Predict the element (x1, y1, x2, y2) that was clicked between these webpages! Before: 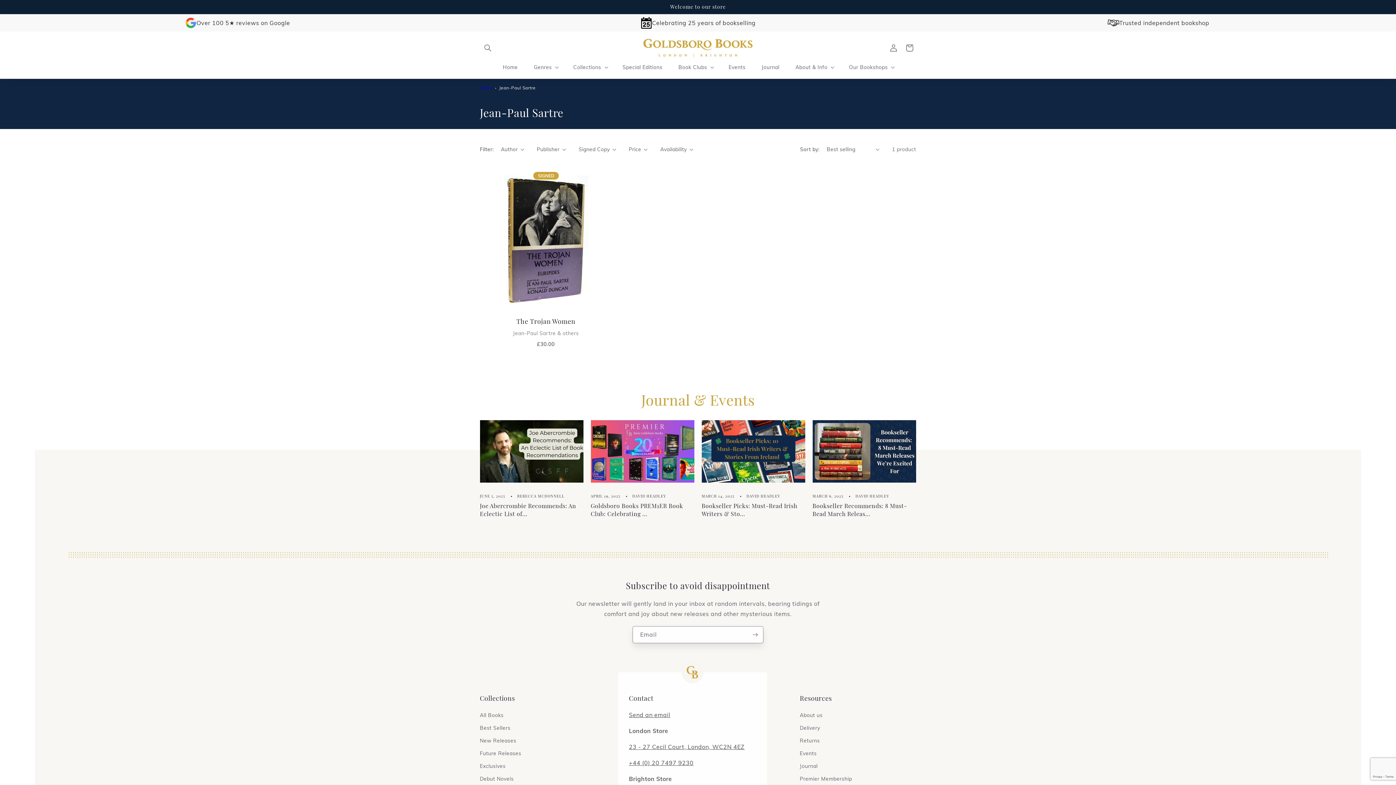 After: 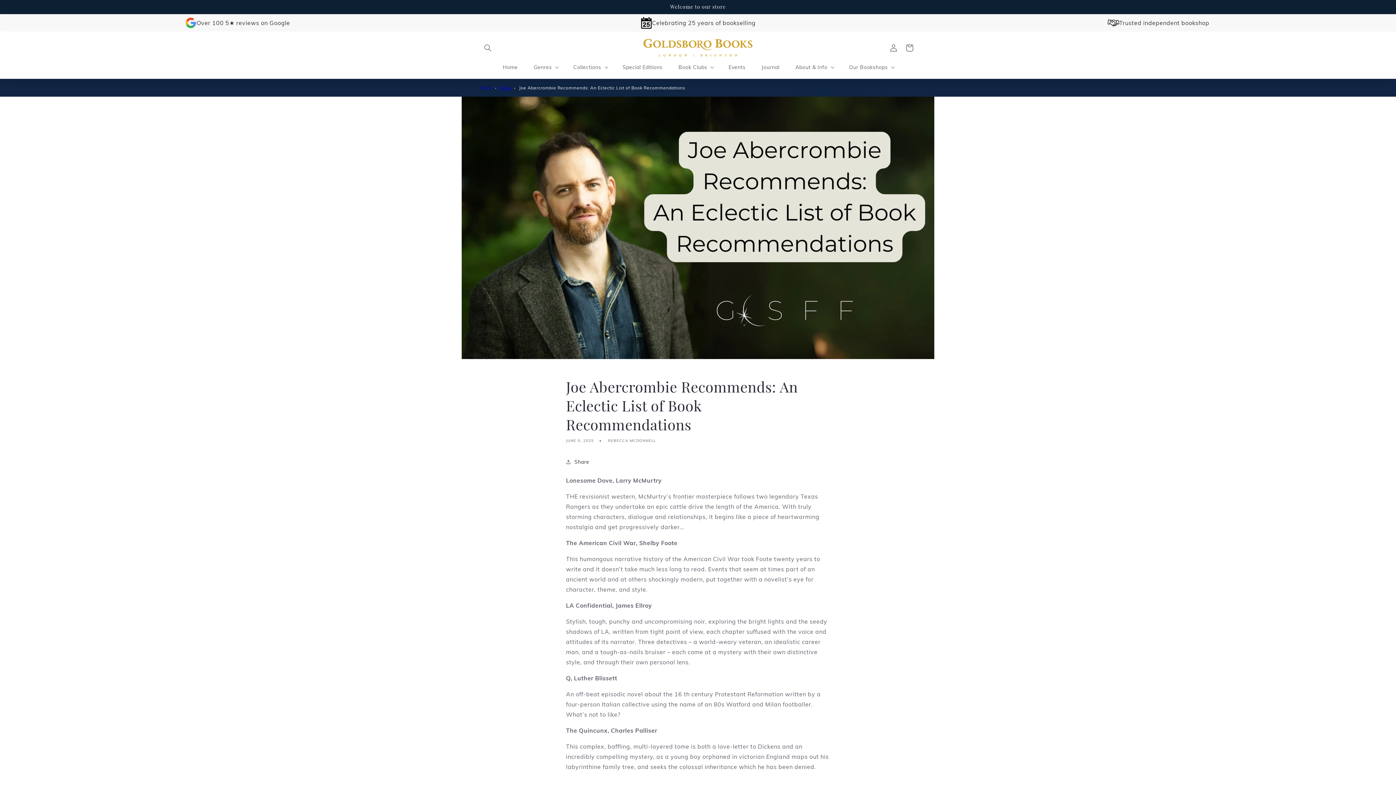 Action: bbox: (480, 502, 583, 518) label: Joe Abercrombie Recommends: An Eclectic List of...